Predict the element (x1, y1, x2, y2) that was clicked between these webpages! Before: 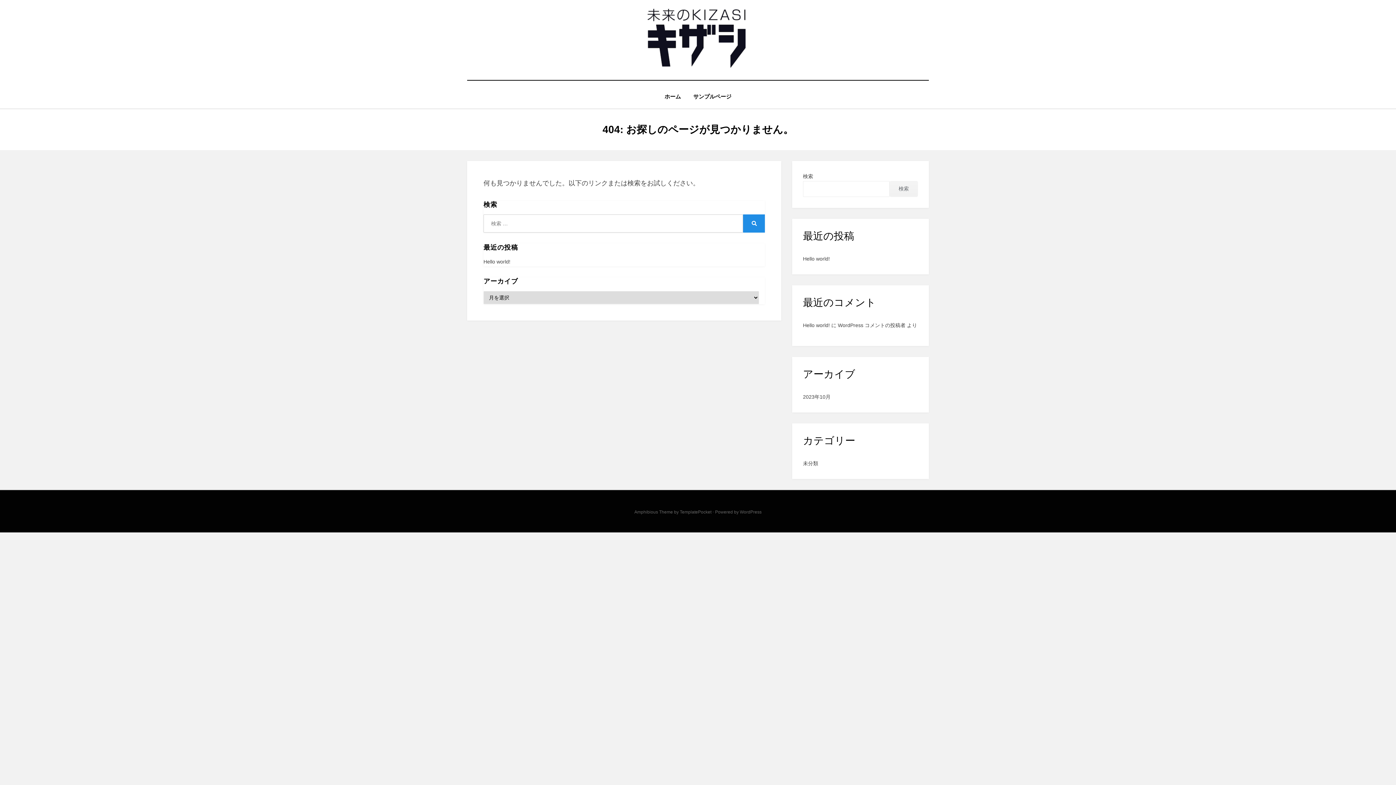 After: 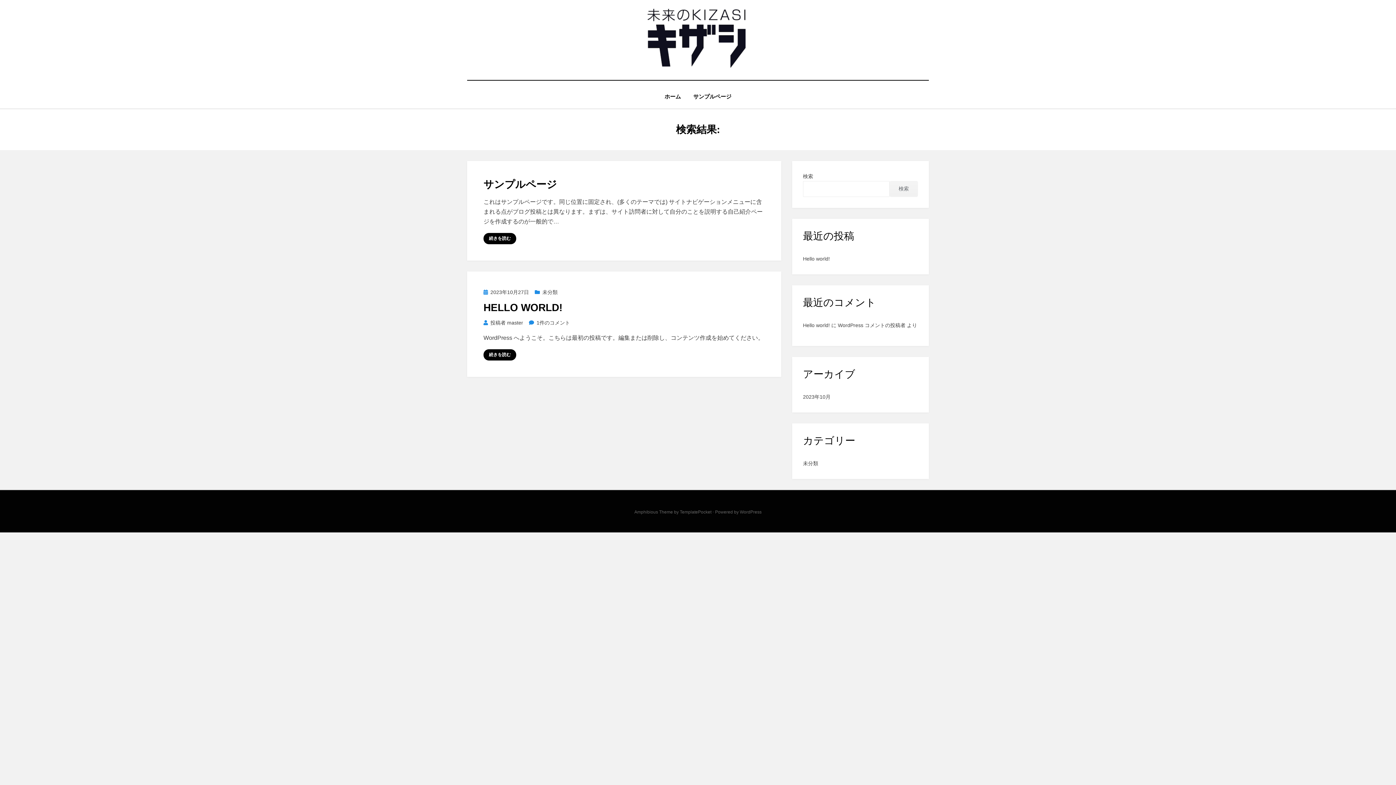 Action: bbox: (743, 214, 765, 232) label: 検索